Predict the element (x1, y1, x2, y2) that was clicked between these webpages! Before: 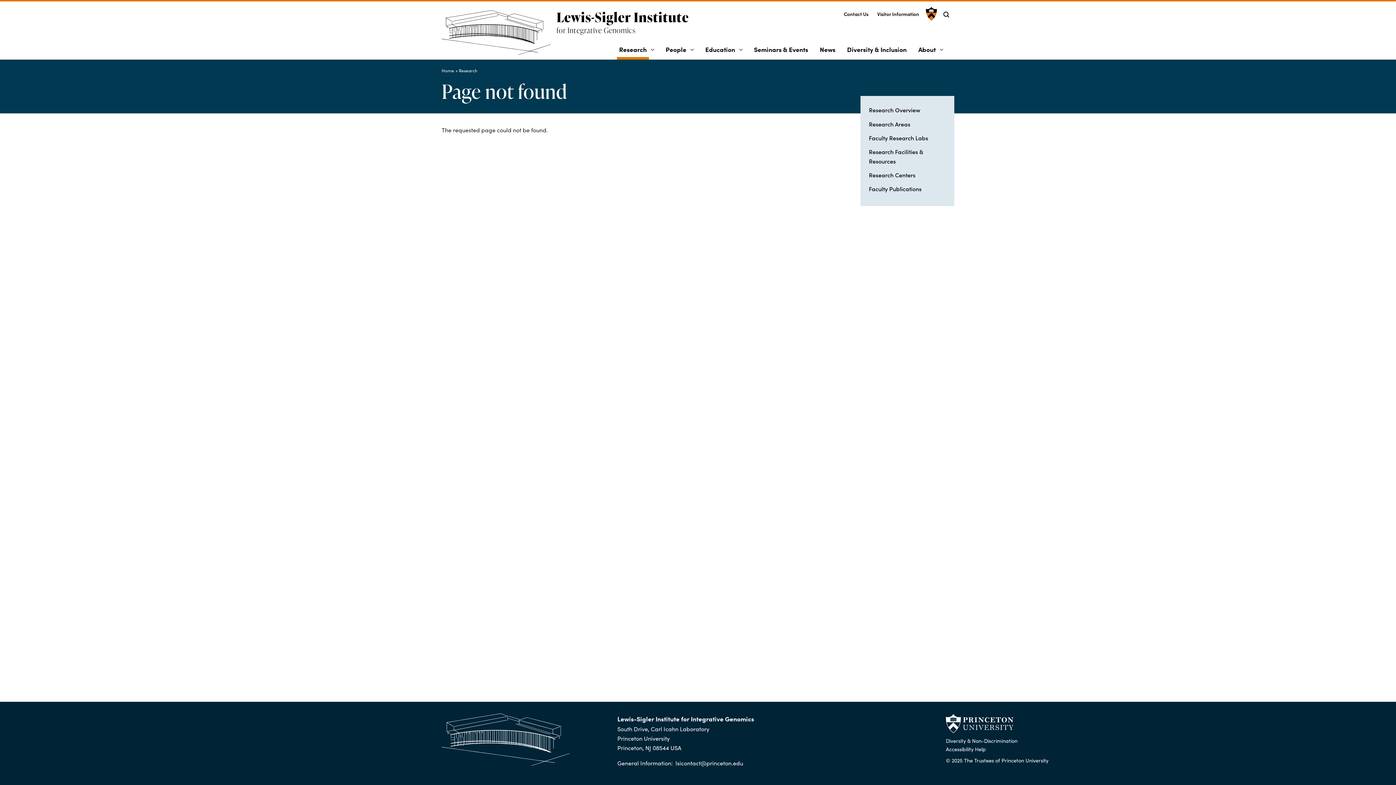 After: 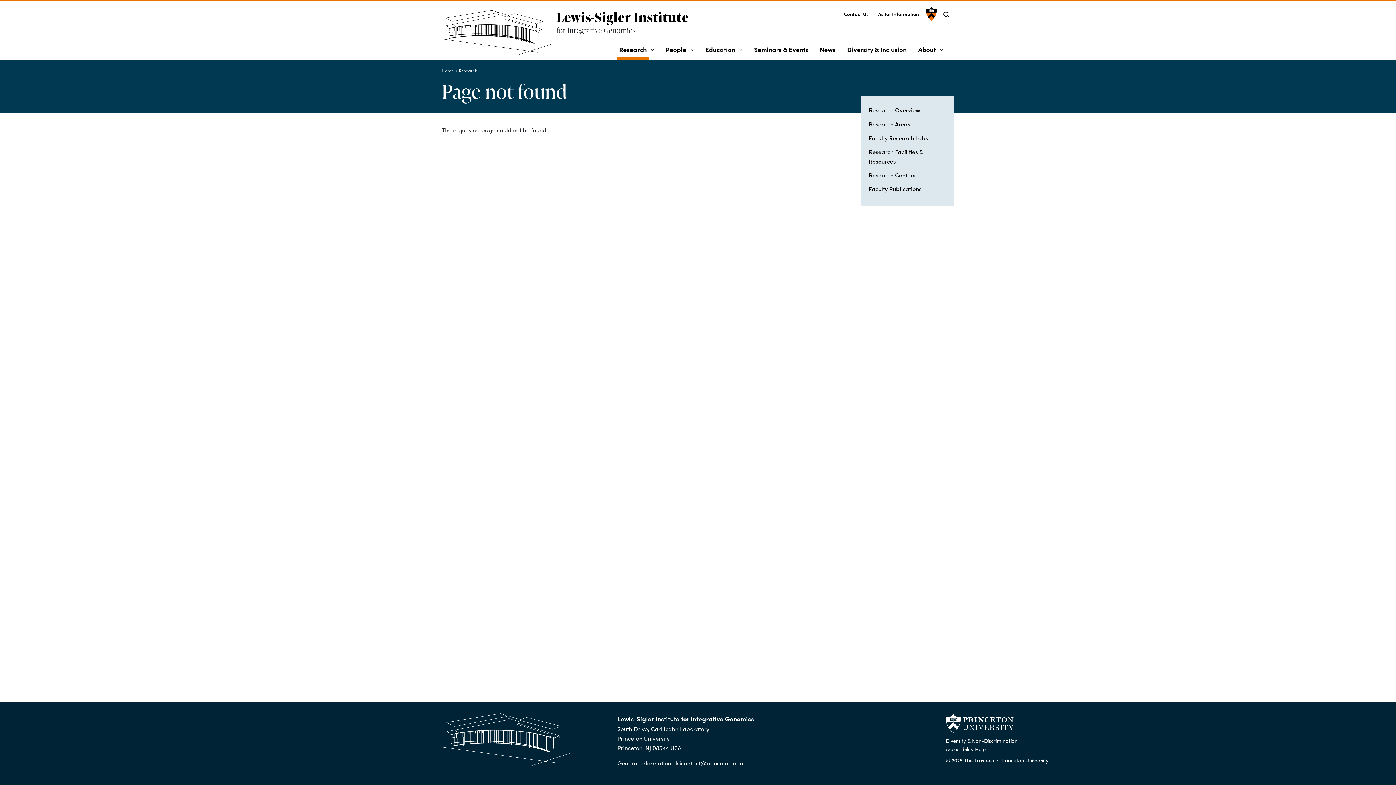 Action: bbox: (675, 759, 743, 767) label: lsicontact@princeton.edu